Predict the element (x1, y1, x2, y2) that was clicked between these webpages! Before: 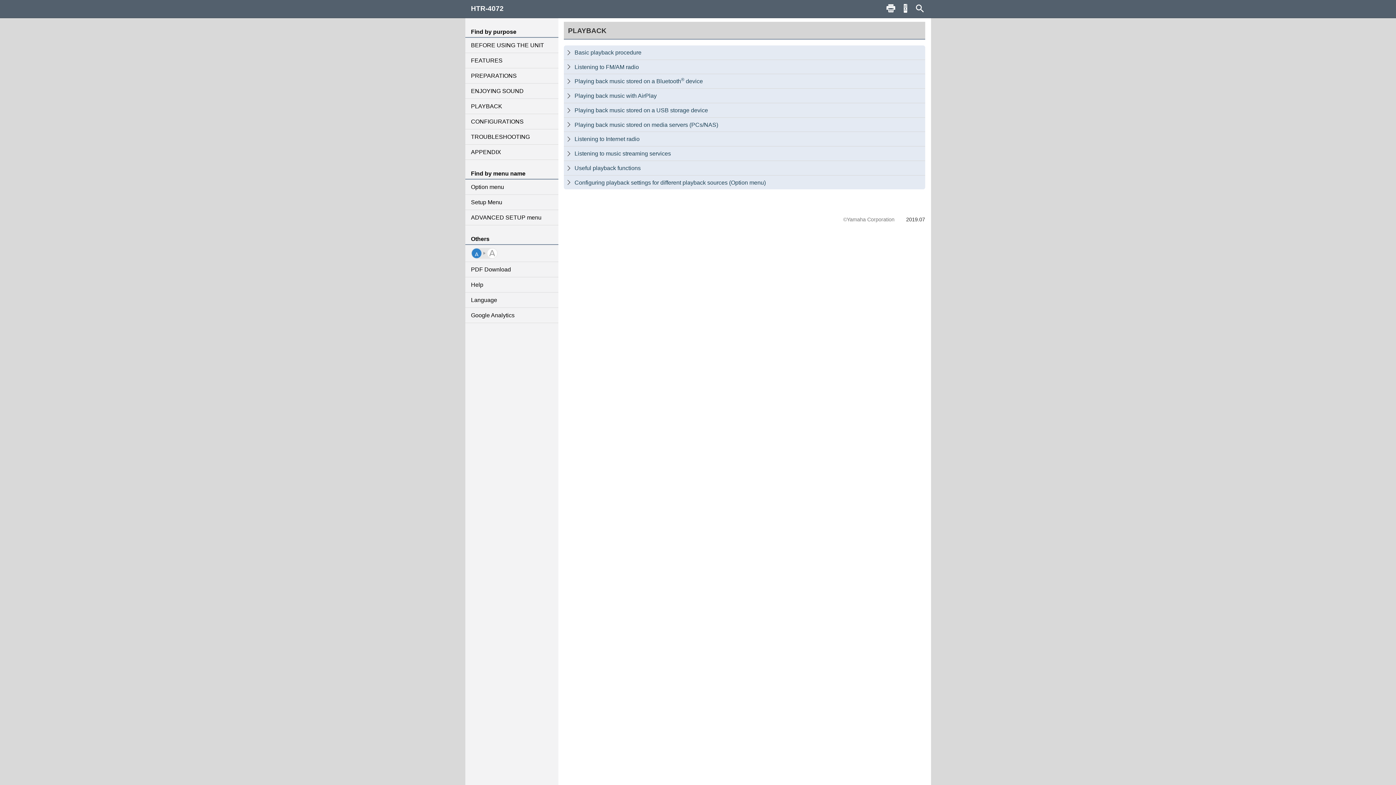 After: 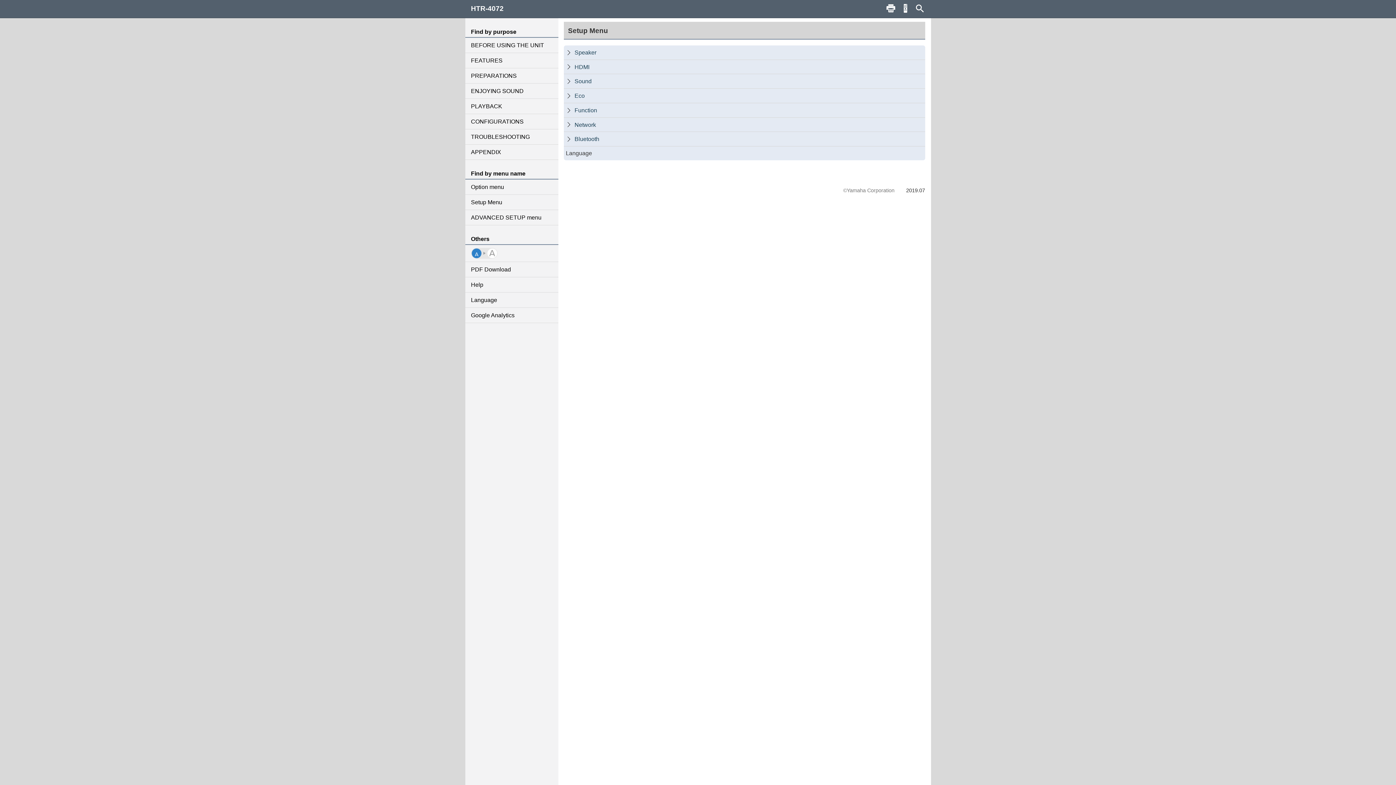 Action: bbox: (465, 194, 558, 209) label: Setup Menu